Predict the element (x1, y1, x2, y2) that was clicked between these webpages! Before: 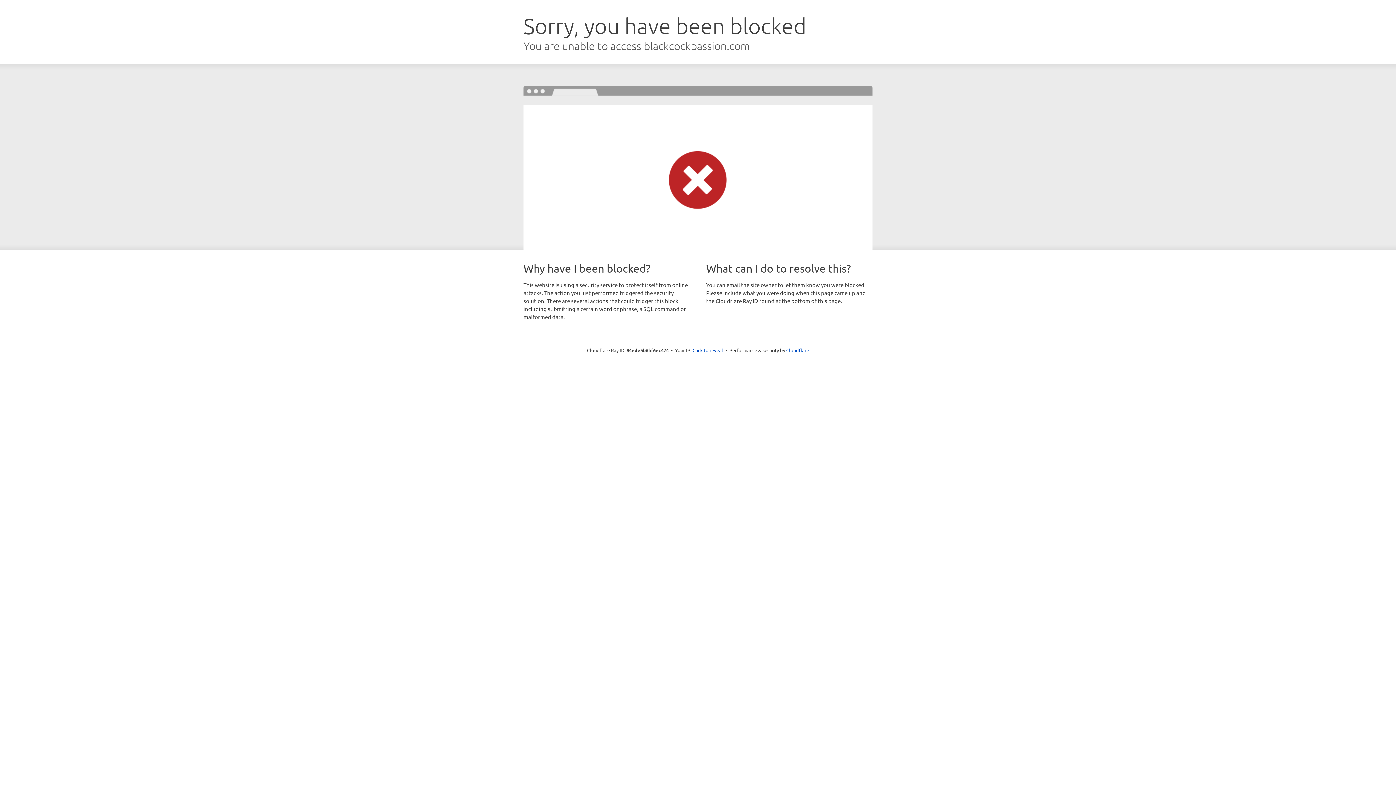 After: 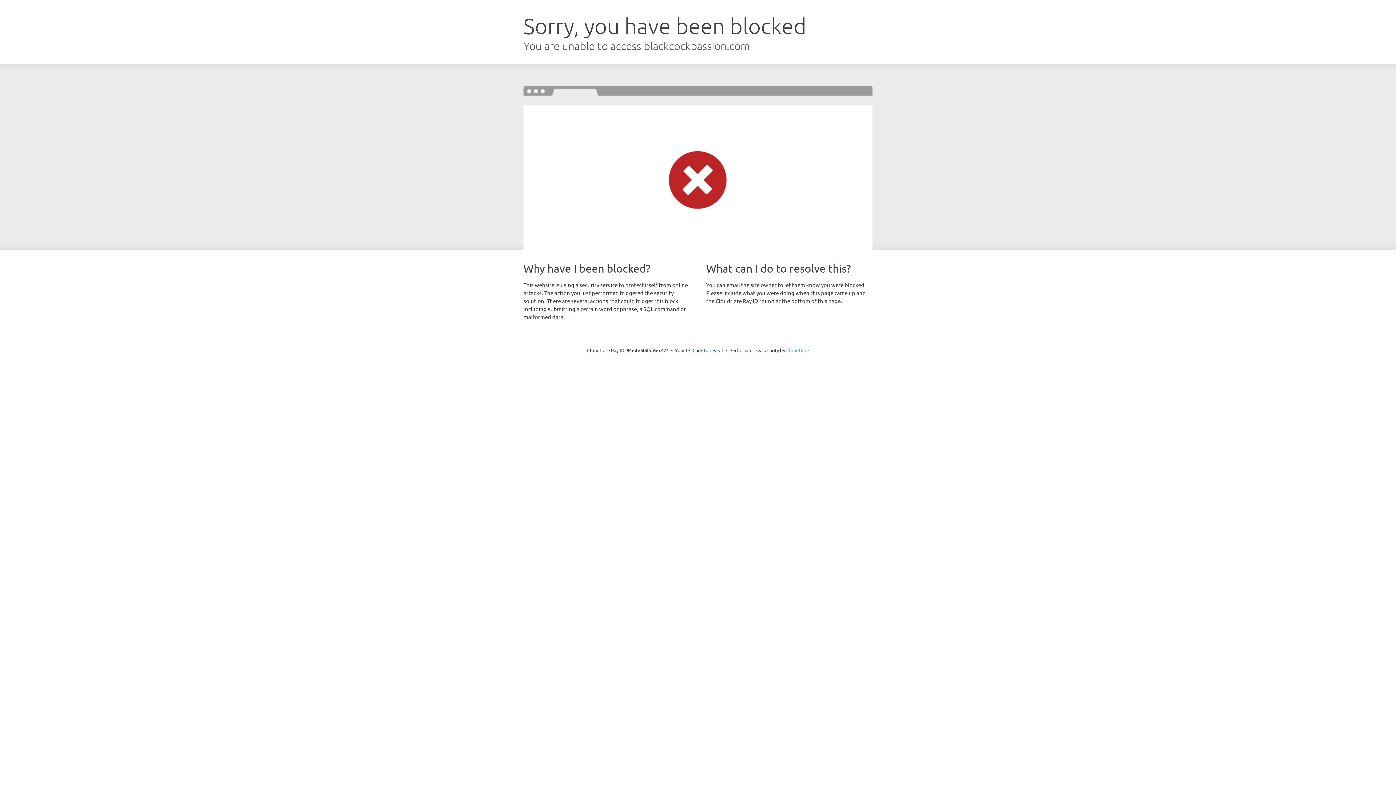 Action: bbox: (786, 347, 809, 353) label: Cloudflare